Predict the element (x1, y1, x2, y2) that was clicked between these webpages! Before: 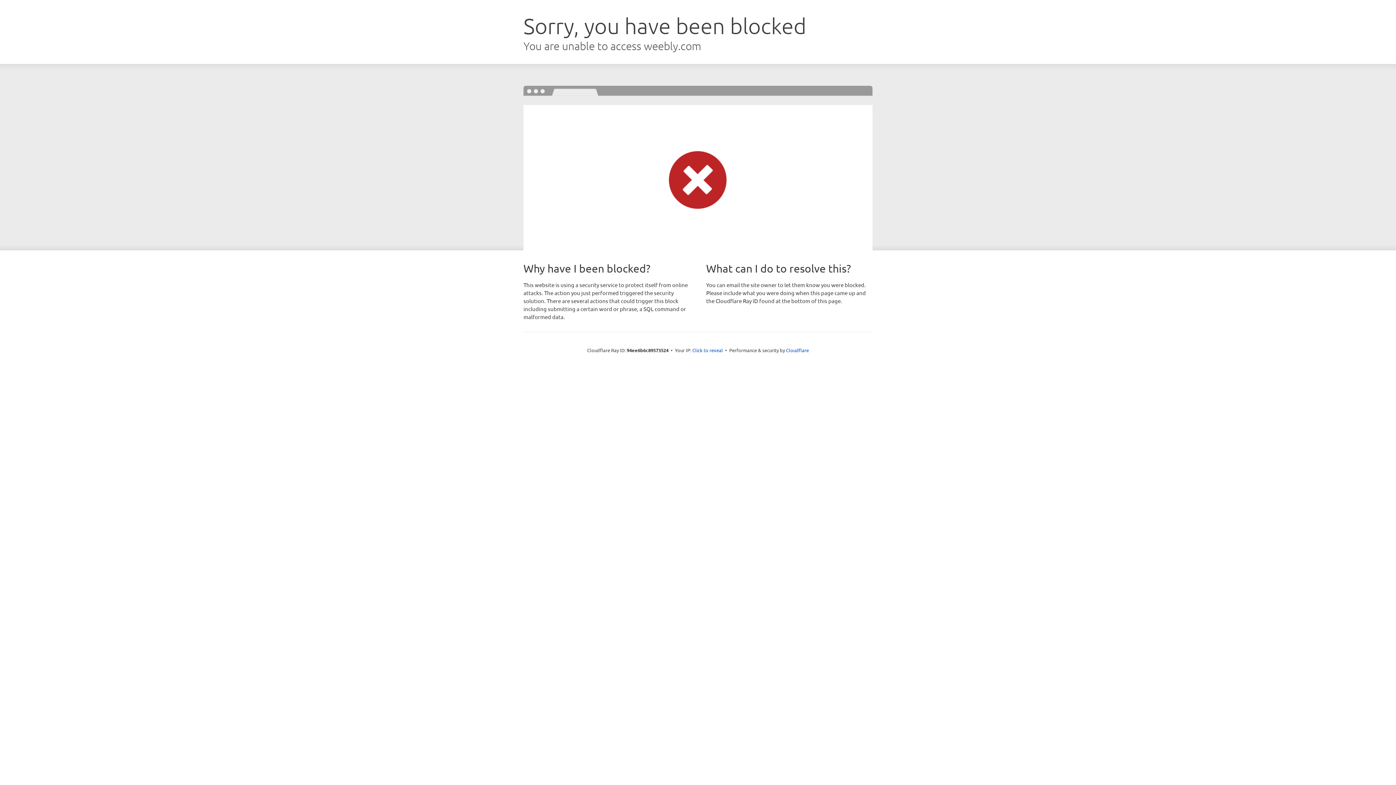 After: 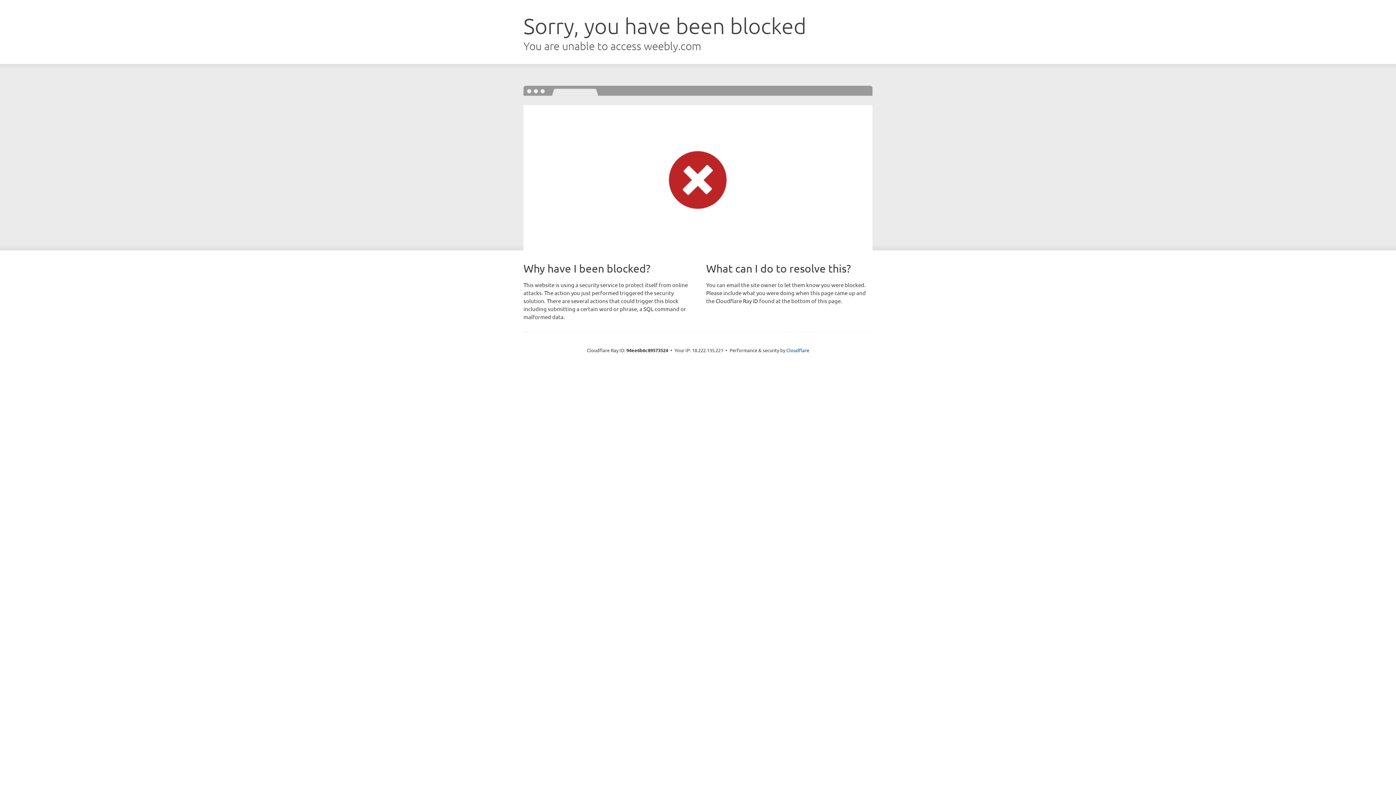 Action: bbox: (692, 346, 723, 353) label: Click to reveal